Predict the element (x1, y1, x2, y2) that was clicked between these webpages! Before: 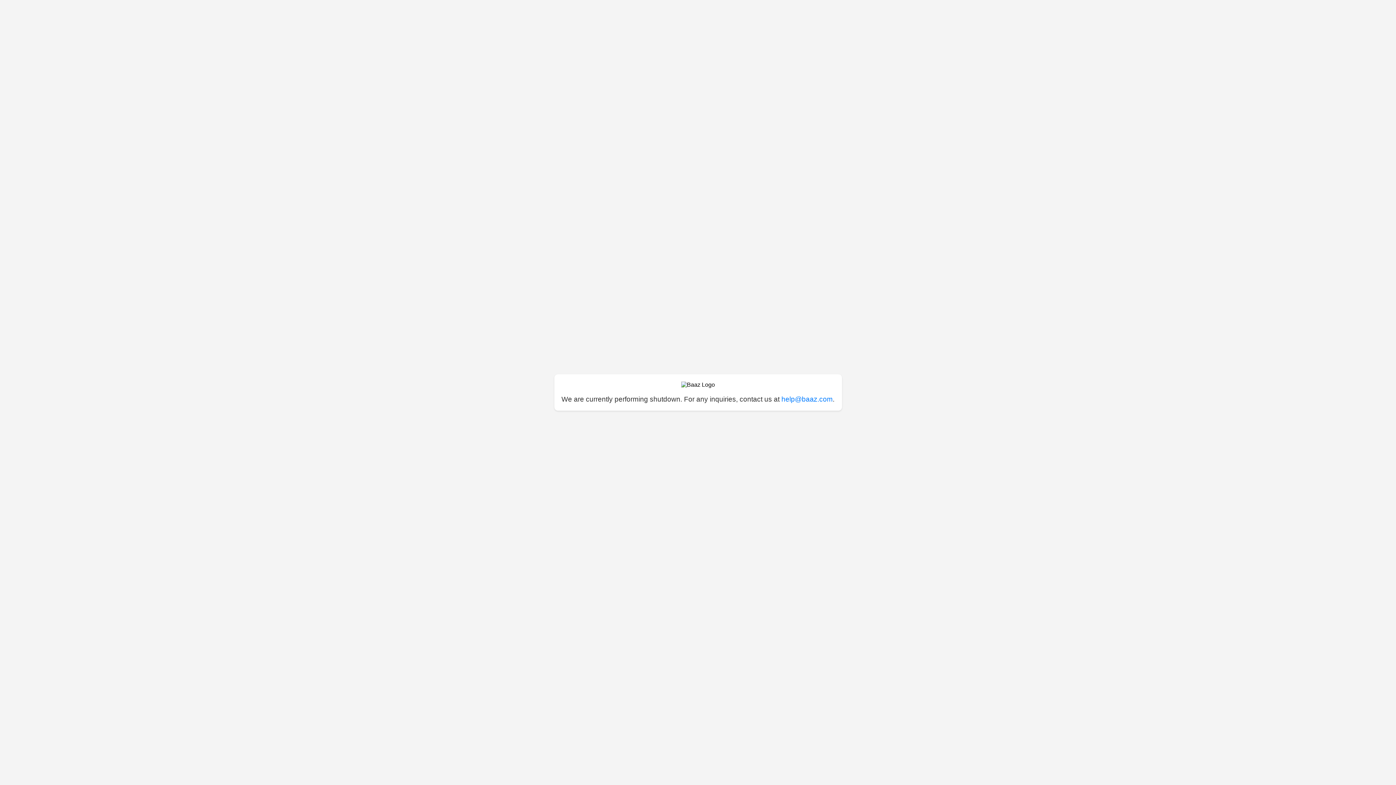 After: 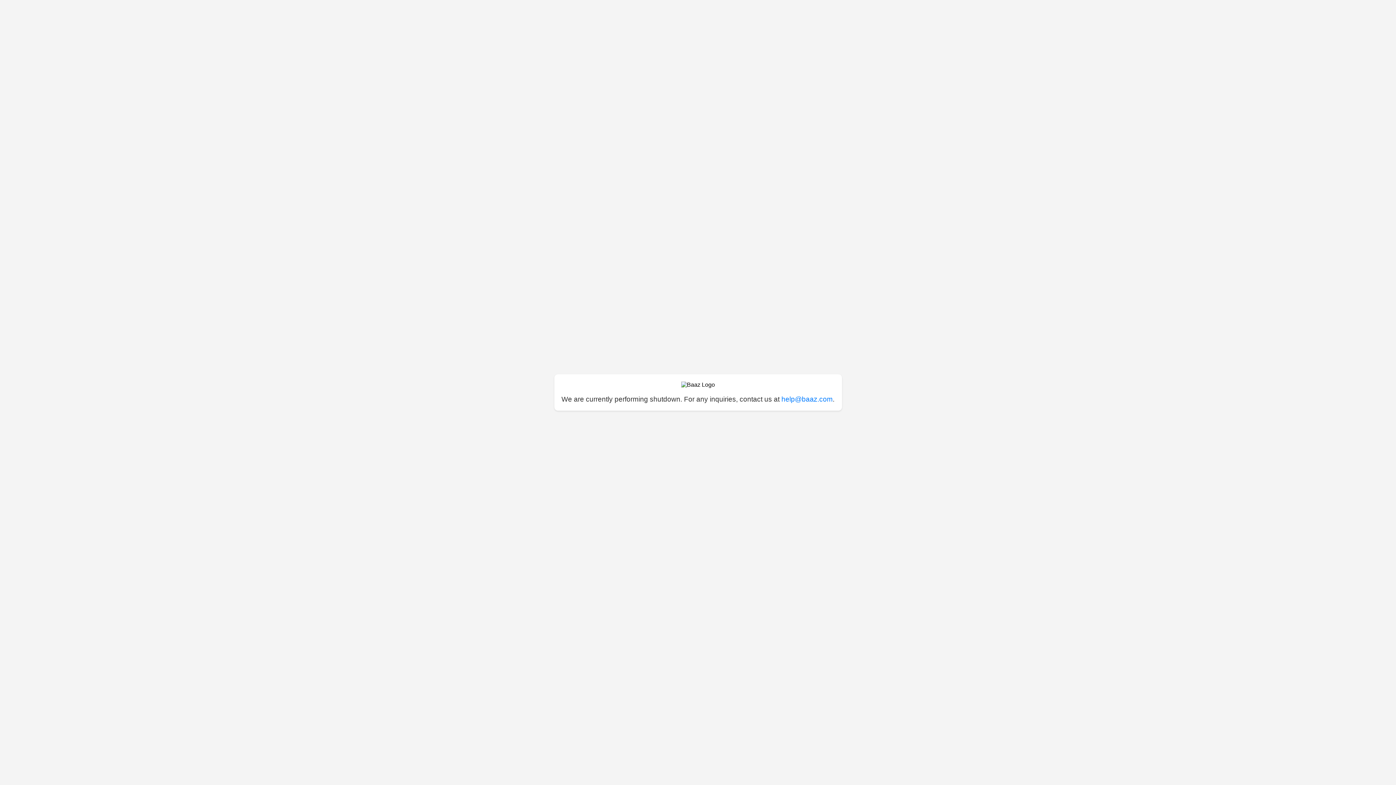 Action: label: help@baaz.com bbox: (781, 395, 832, 403)